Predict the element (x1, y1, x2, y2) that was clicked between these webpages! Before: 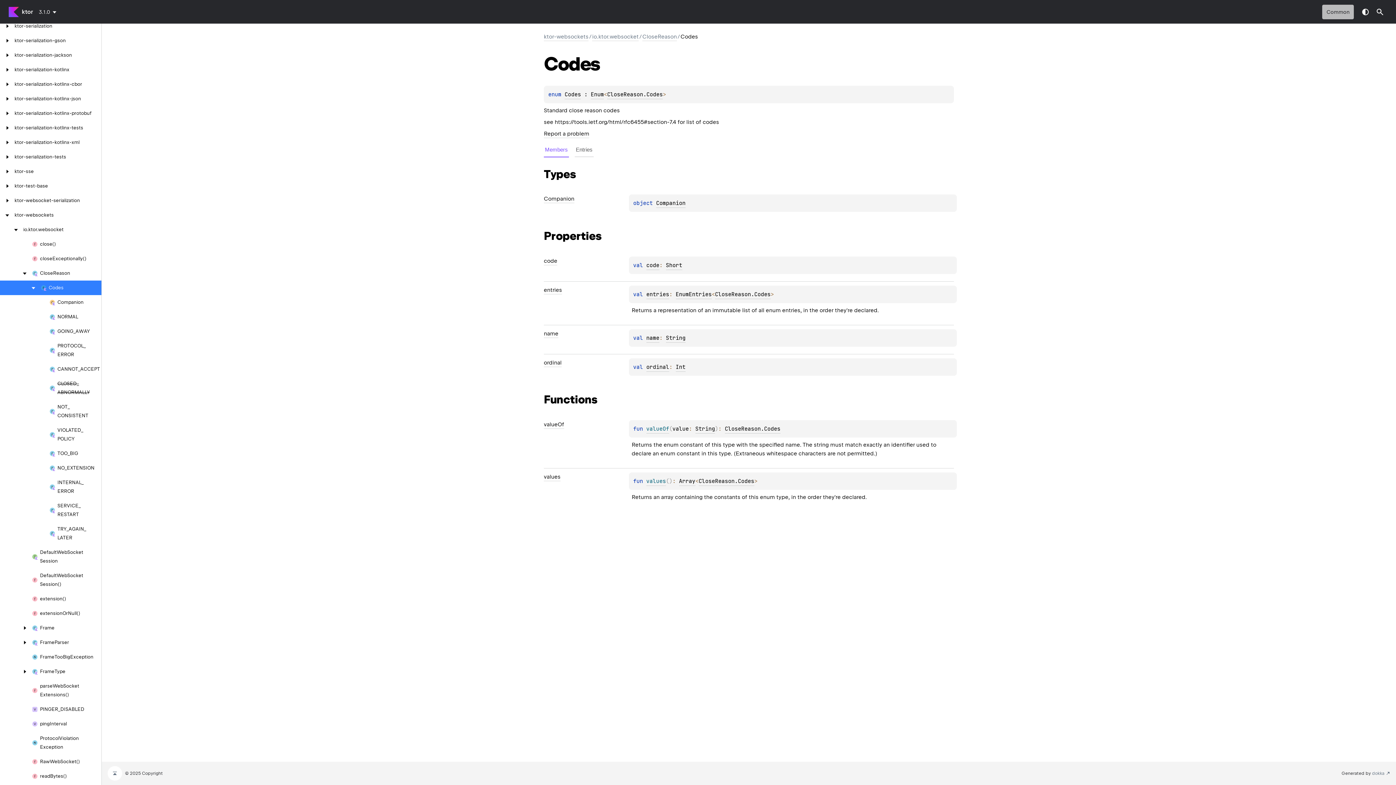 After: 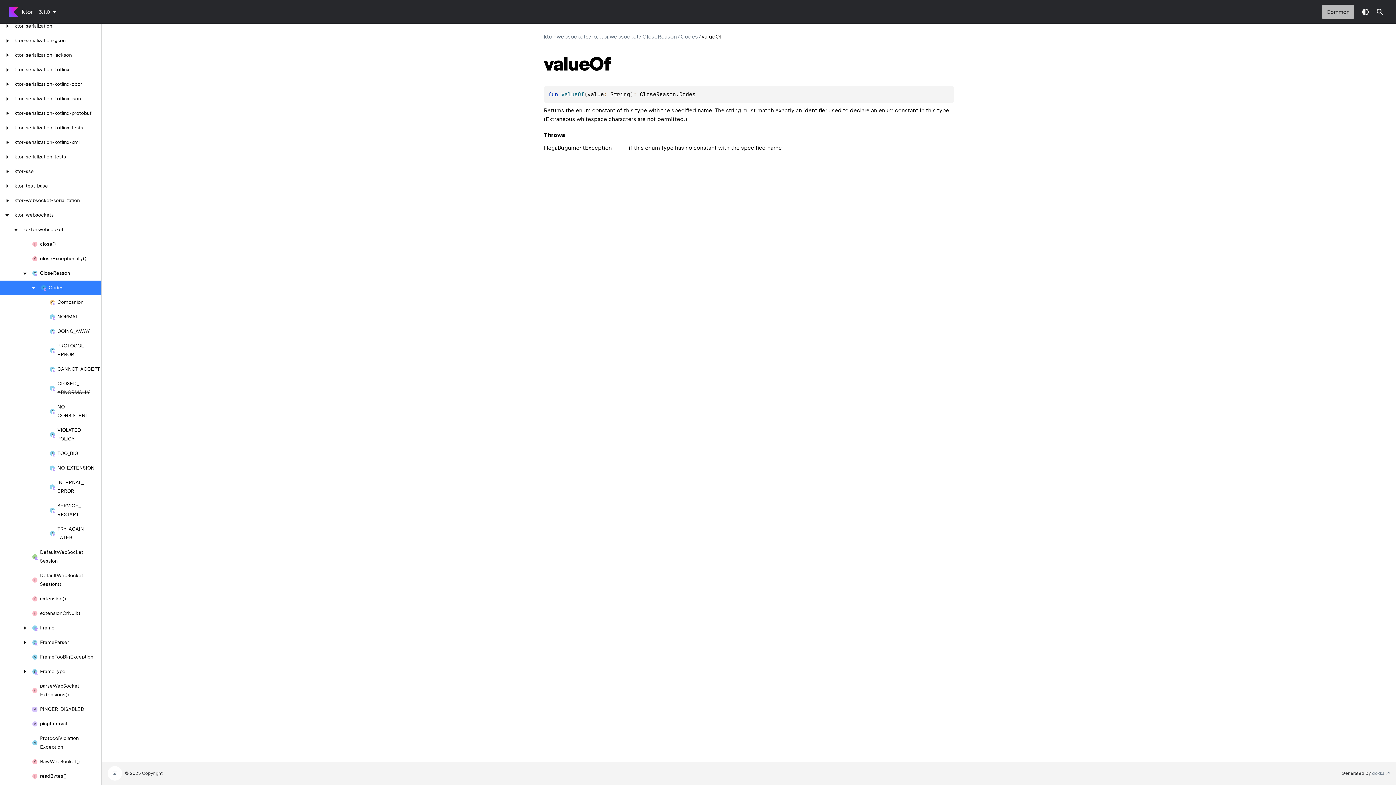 Action: label: valueOf bbox: (646, 425, 669, 433)